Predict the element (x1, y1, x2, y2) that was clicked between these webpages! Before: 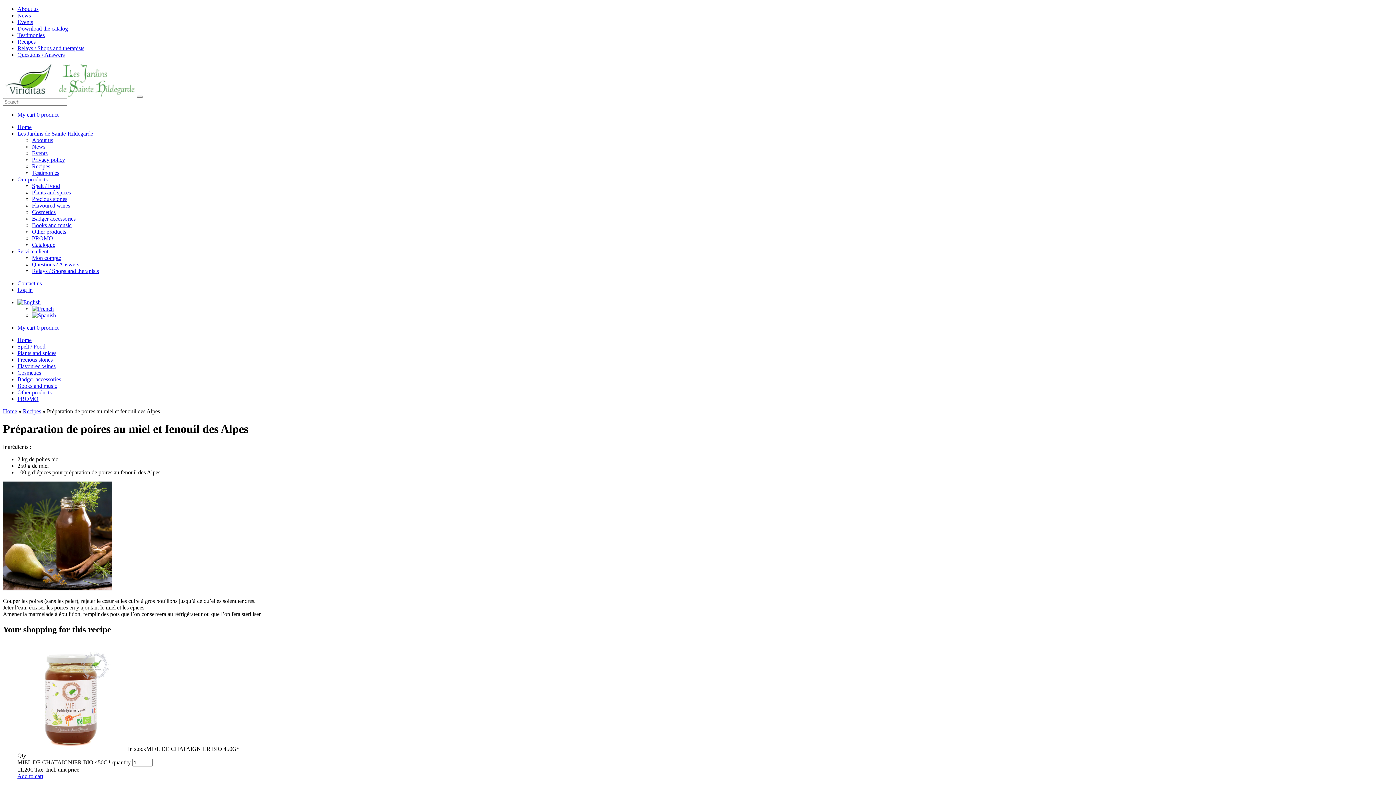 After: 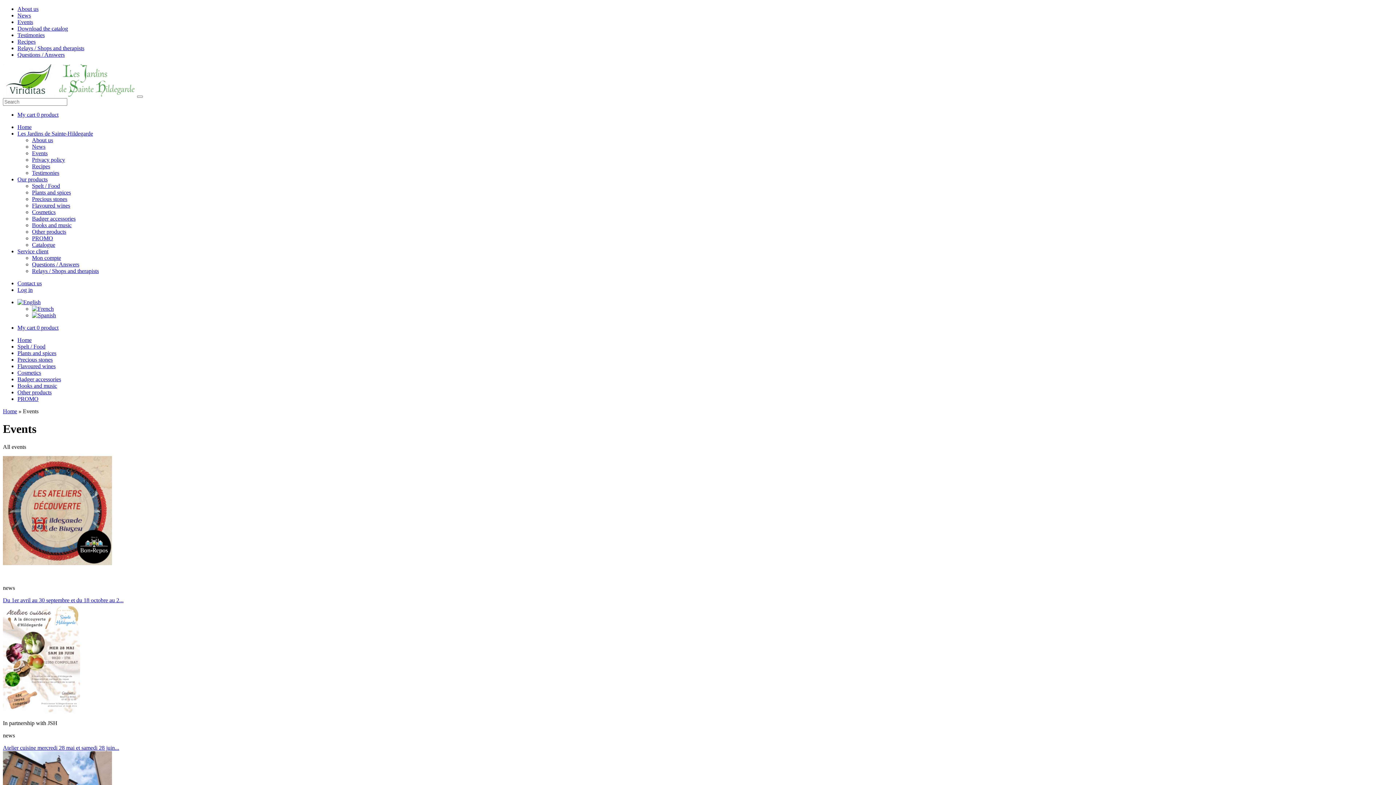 Action: label: Events bbox: (32, 150, 47, 156)